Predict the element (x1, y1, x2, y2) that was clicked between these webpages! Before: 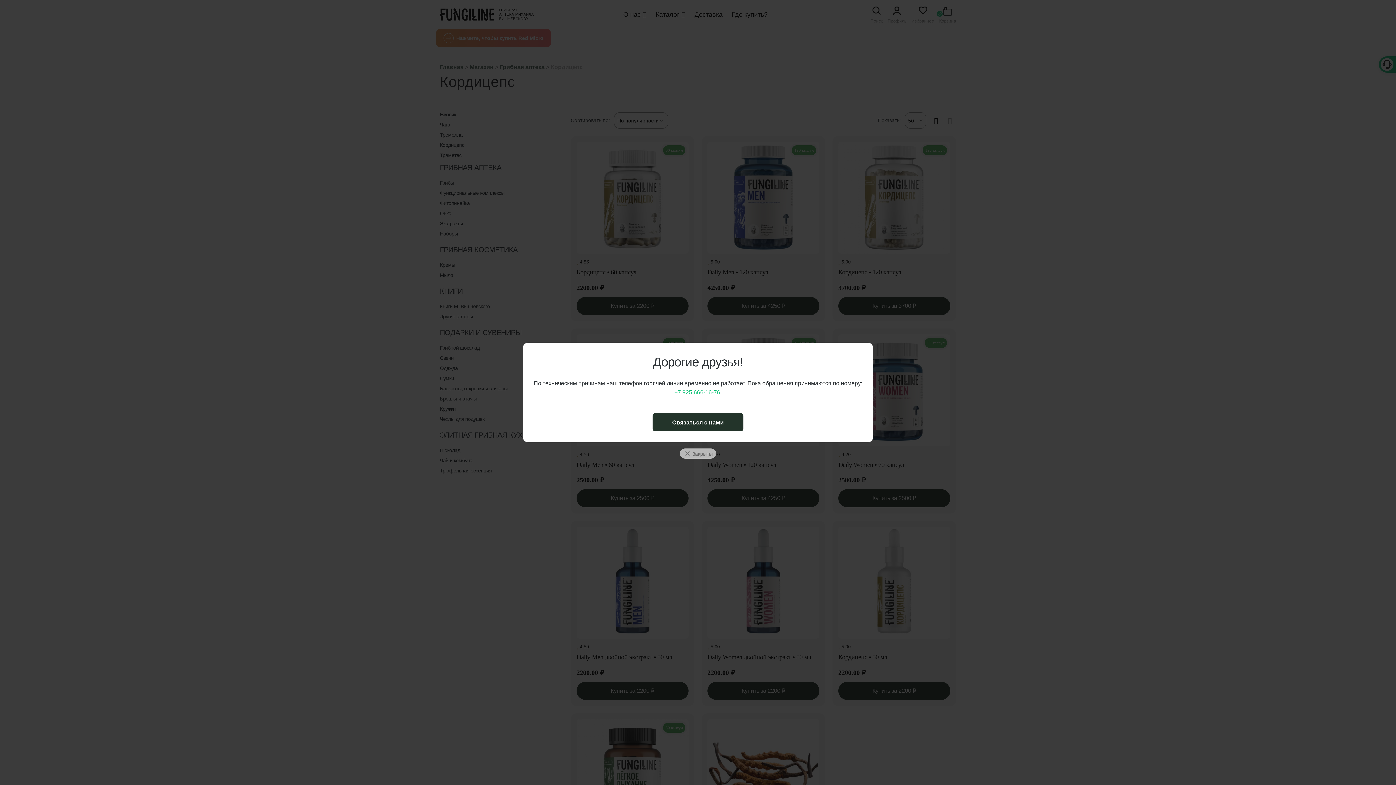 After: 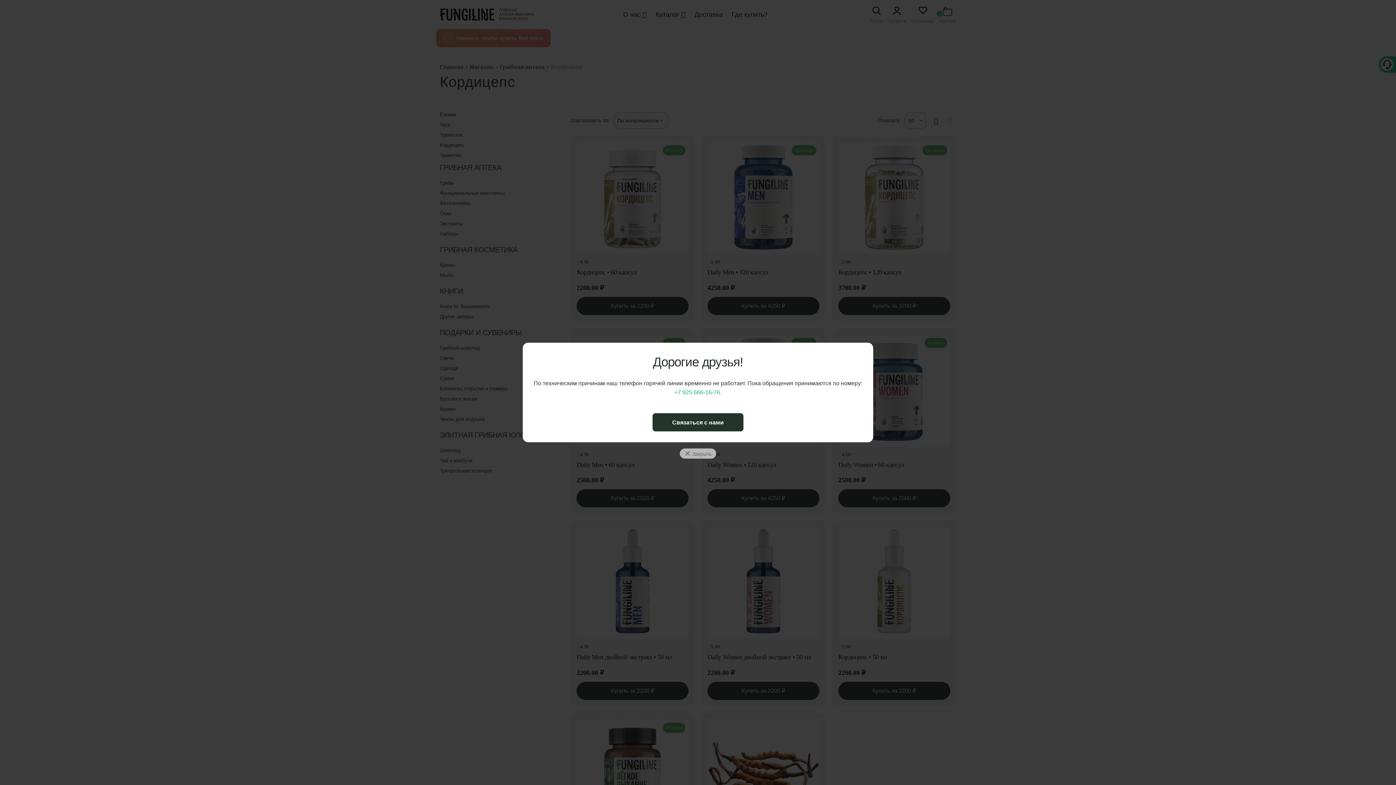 Action: bbox: (674, 389, 721, 395) label: +7 925 666-16-76.